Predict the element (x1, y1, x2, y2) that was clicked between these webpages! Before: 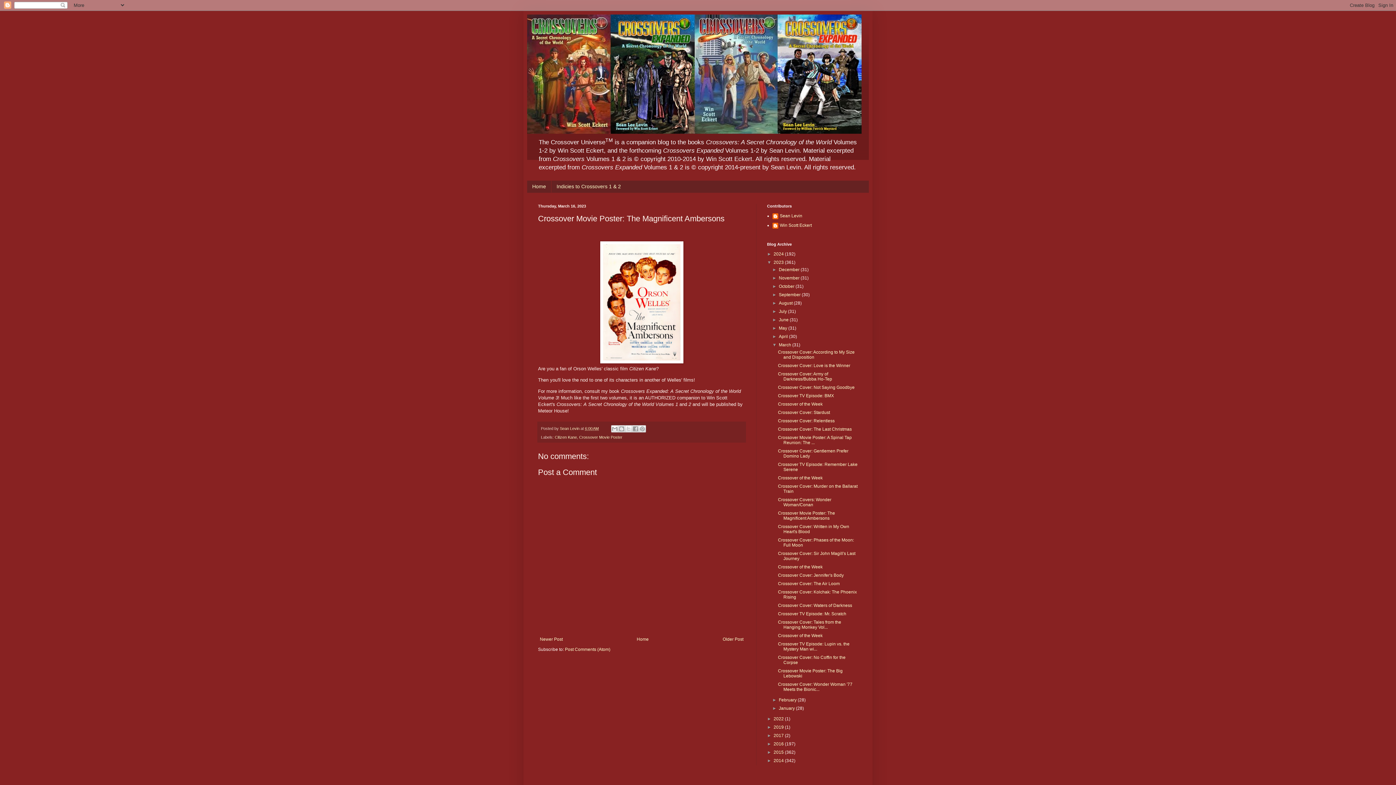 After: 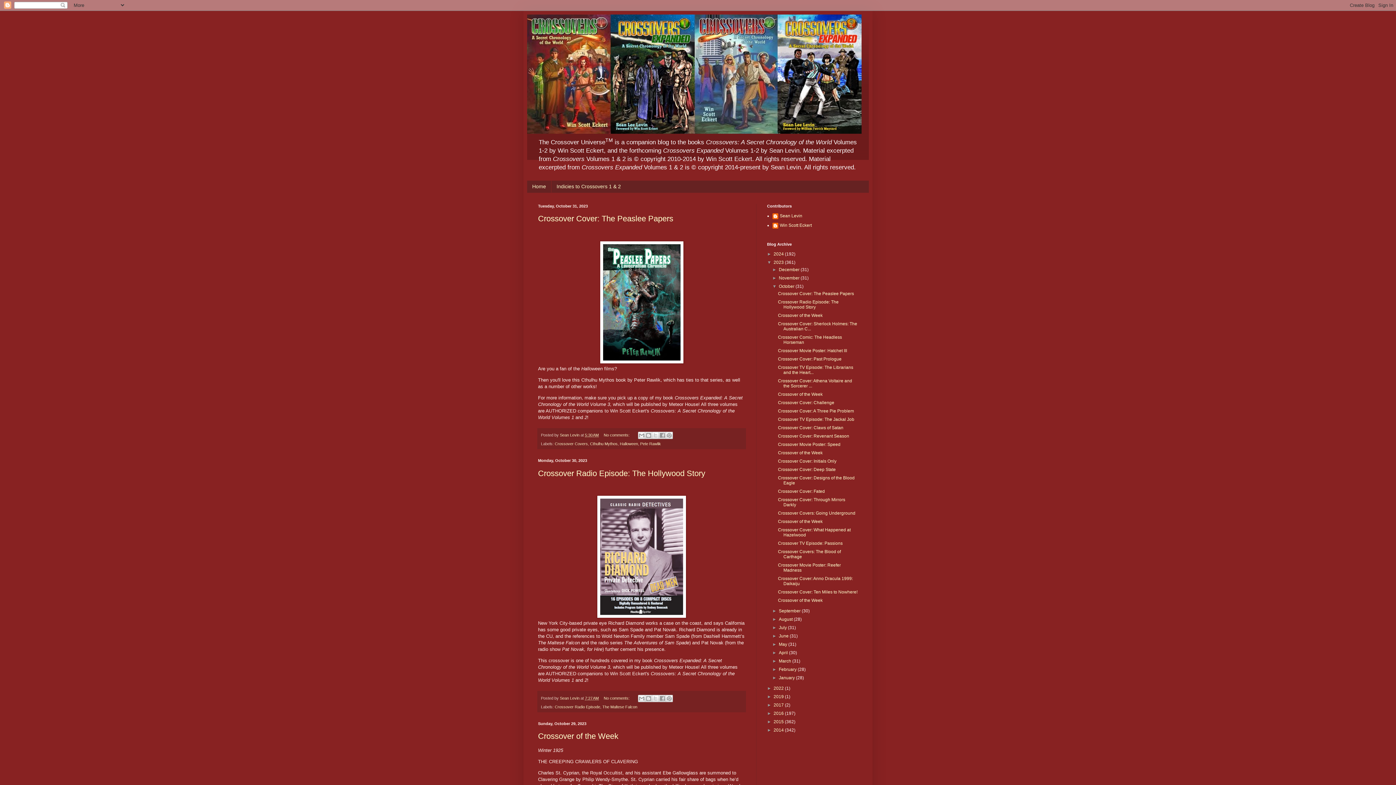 Action: bbox: (779, 283, 795, 289) label: October 